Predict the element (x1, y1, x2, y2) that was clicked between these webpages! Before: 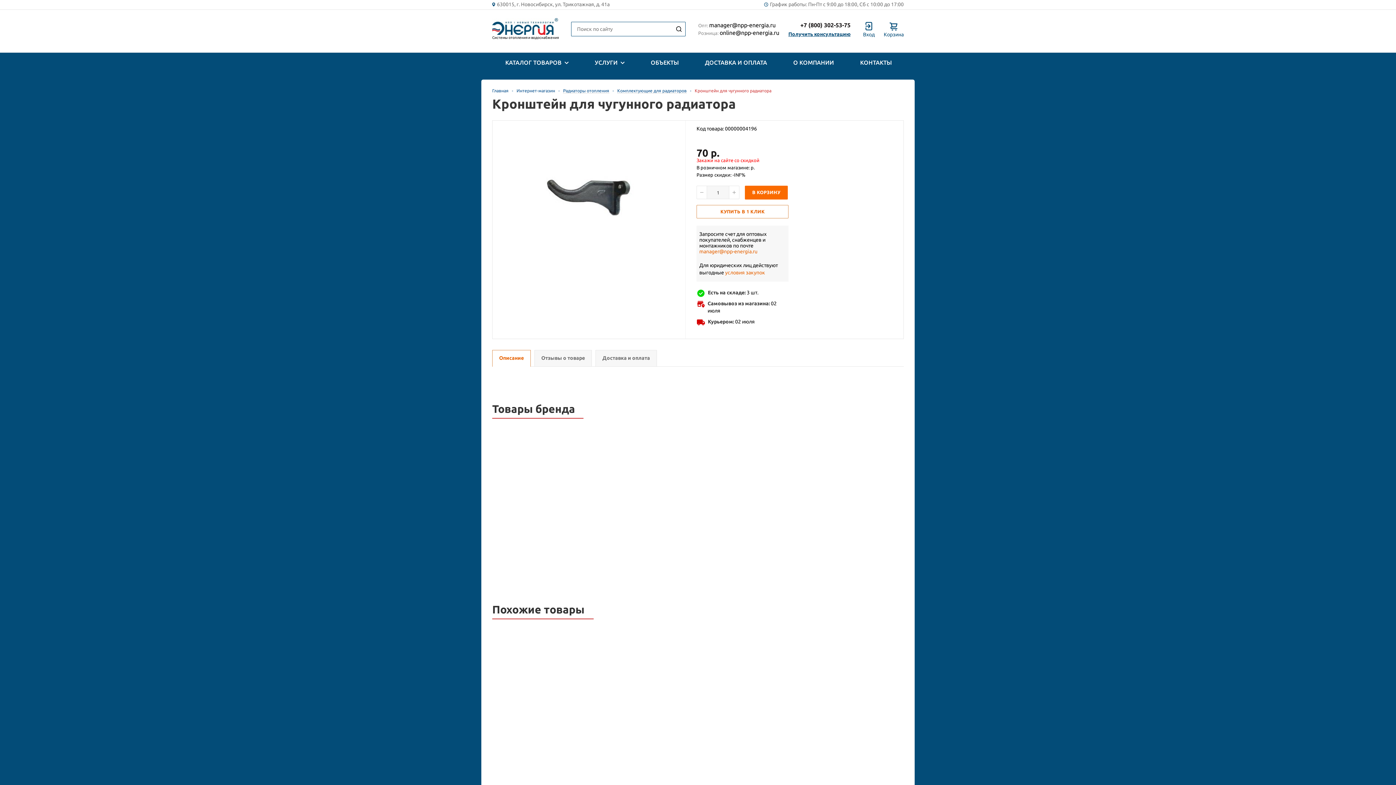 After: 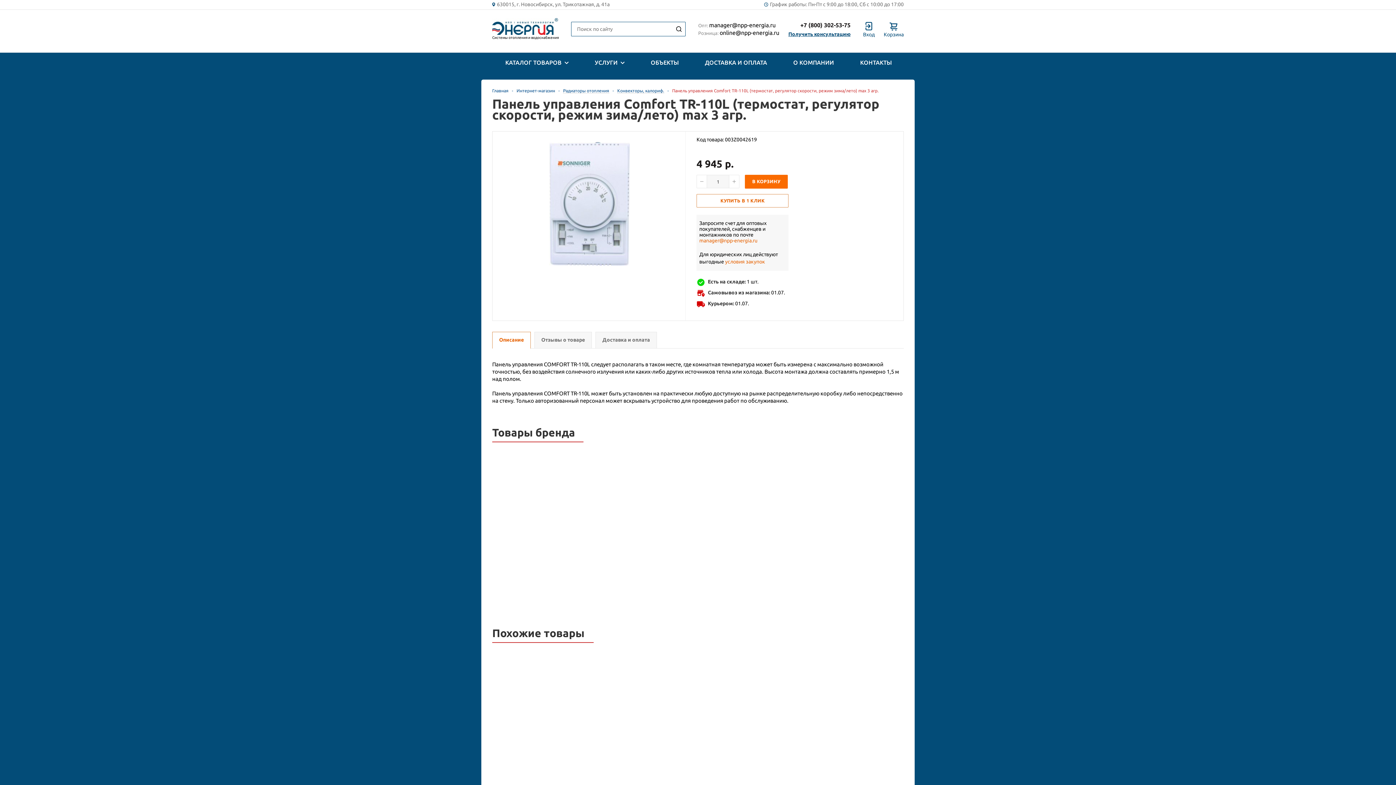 Action: label: Панель управления Comfort TR-110L (термостат, регулятор скорости, режим зима/лето) max 3 агр. bbox: (925, 704, 986, 741)